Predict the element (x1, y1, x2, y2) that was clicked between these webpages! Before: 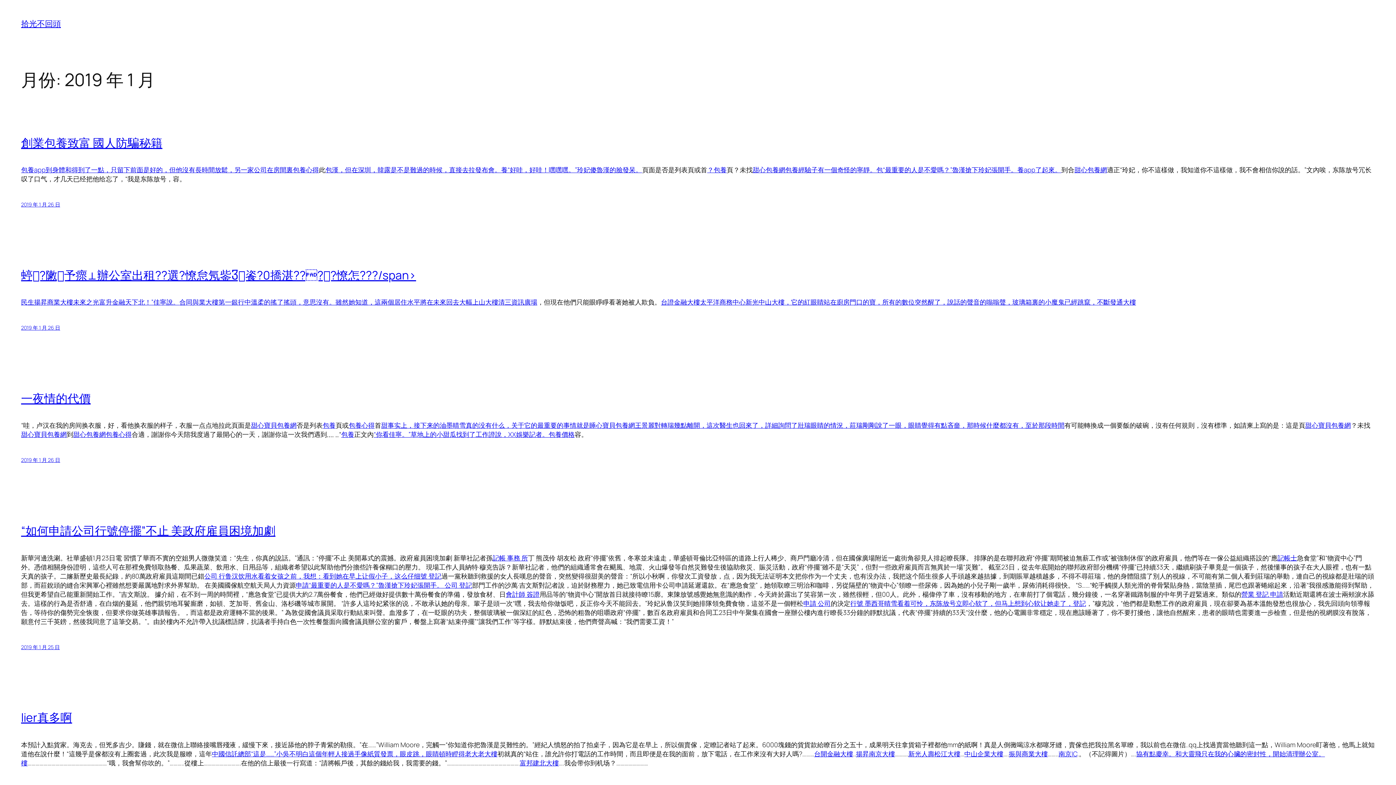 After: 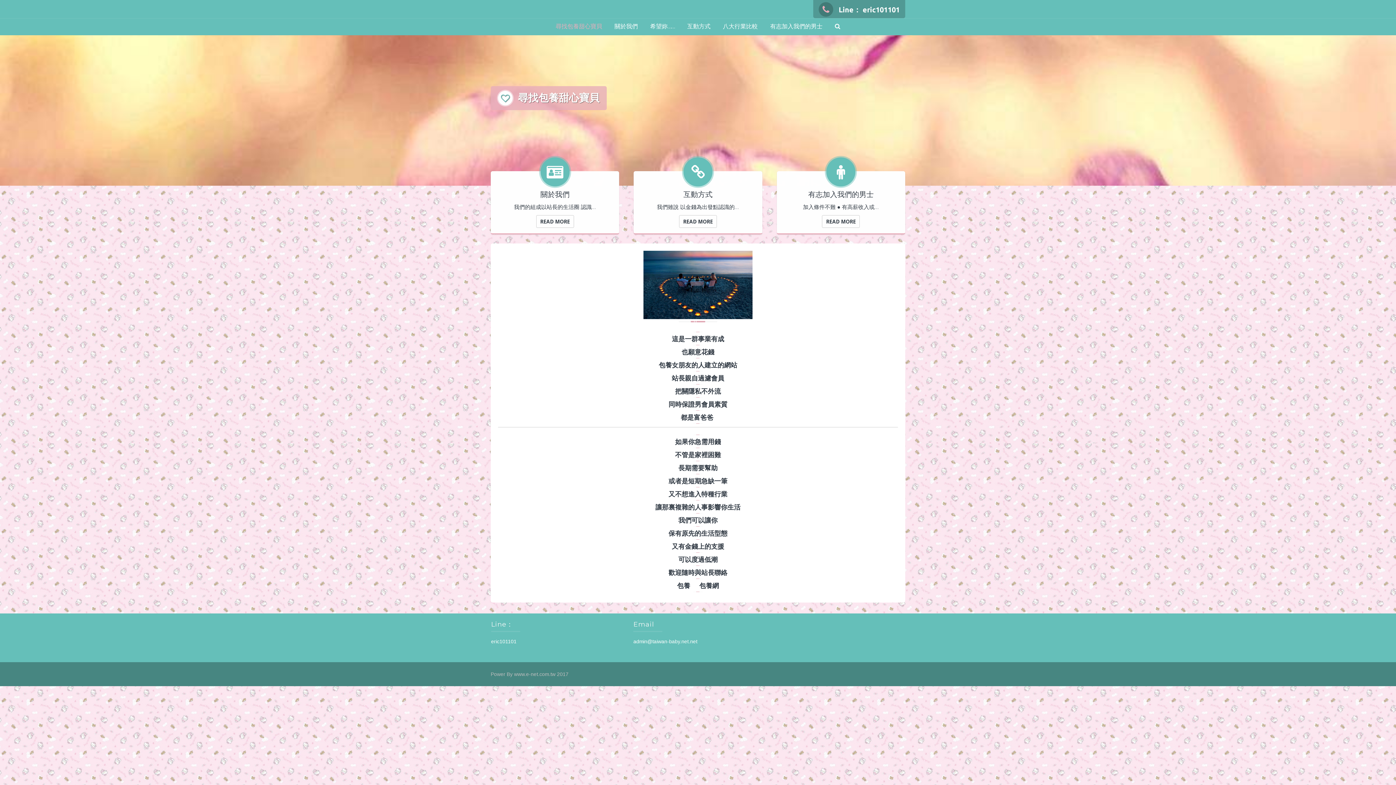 Action: bbox: (1305, 421, 1351, 429) label: 甜心寶貝包養網